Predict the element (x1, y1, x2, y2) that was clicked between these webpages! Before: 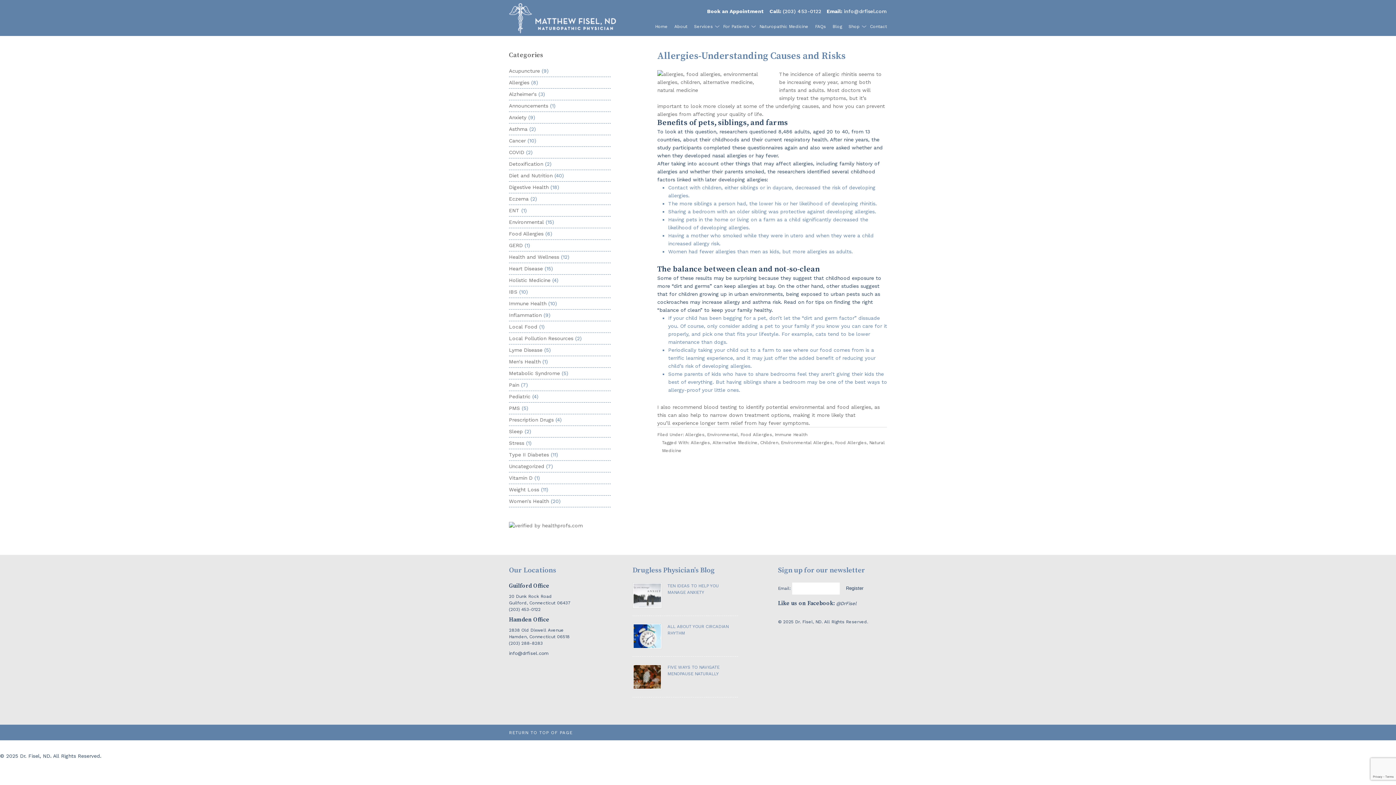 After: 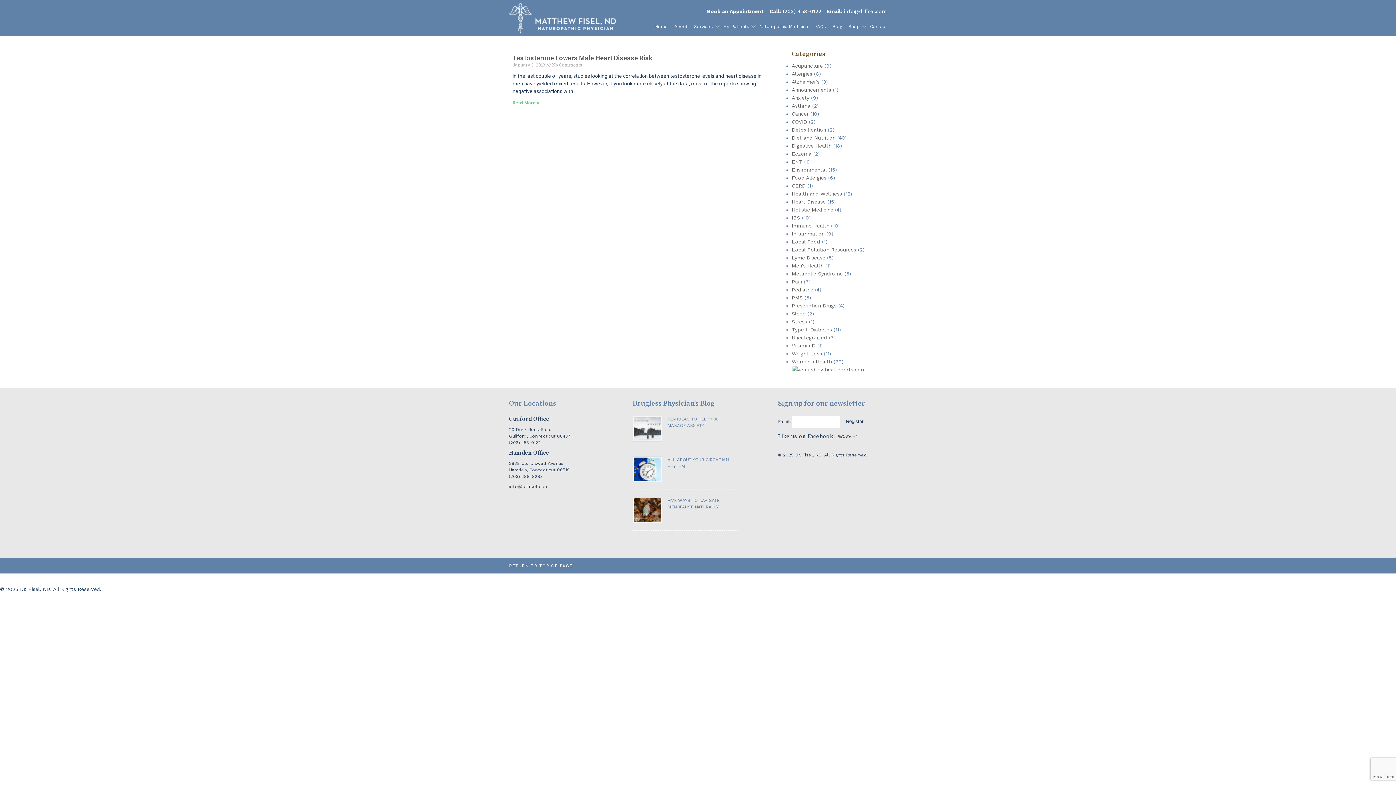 Action: bbox: (509, 358, 540, 364) label: Men's Health